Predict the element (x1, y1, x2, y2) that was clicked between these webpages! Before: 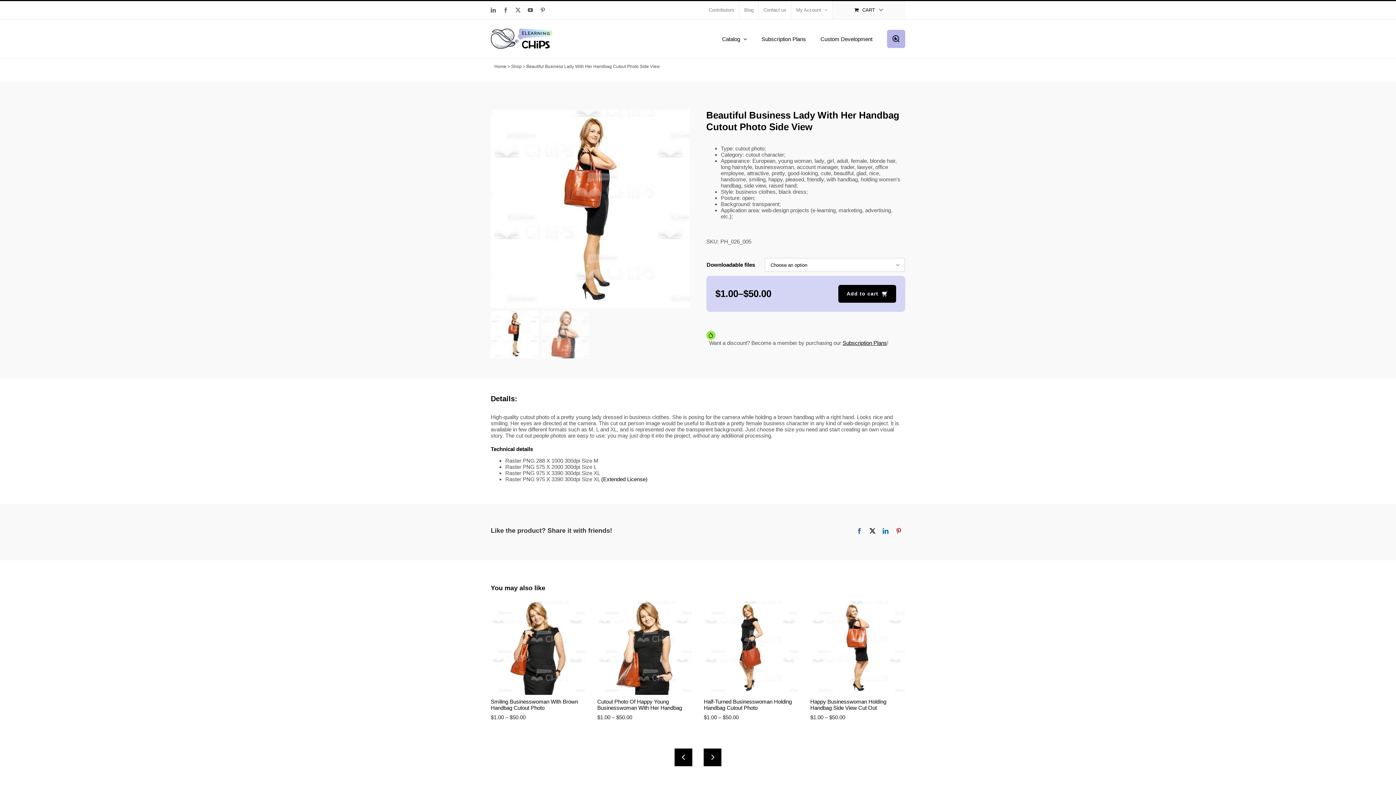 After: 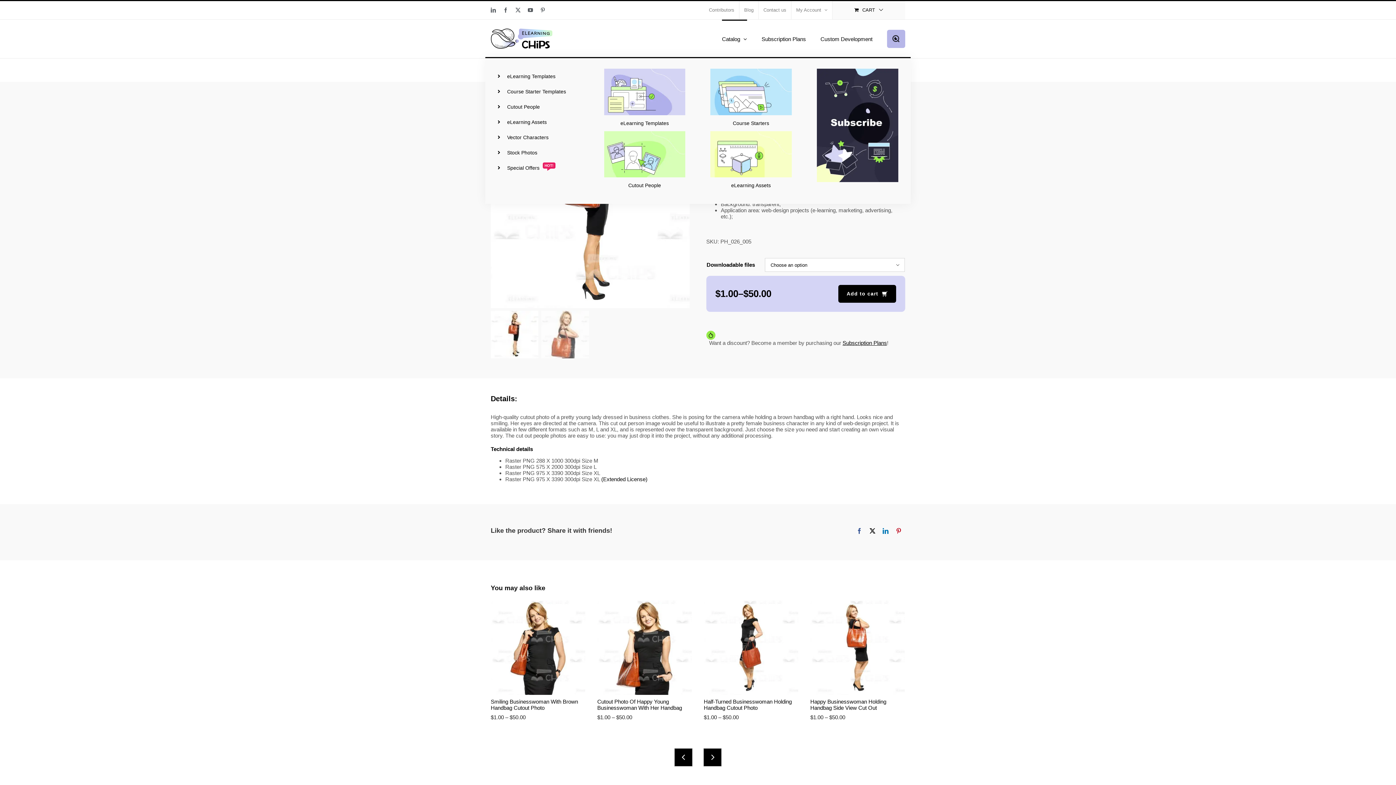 Action: label: Catalog bbox: (722, 19, 747, 57)